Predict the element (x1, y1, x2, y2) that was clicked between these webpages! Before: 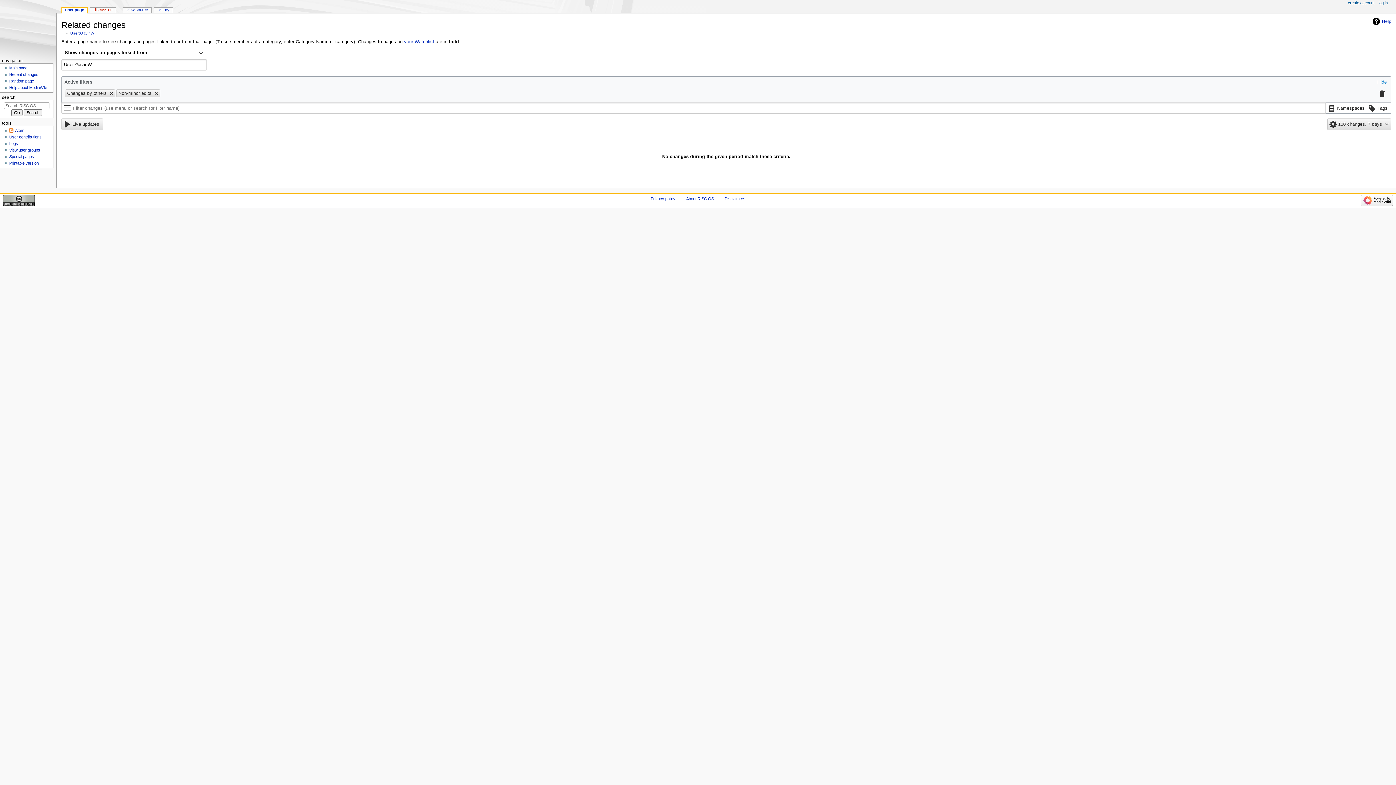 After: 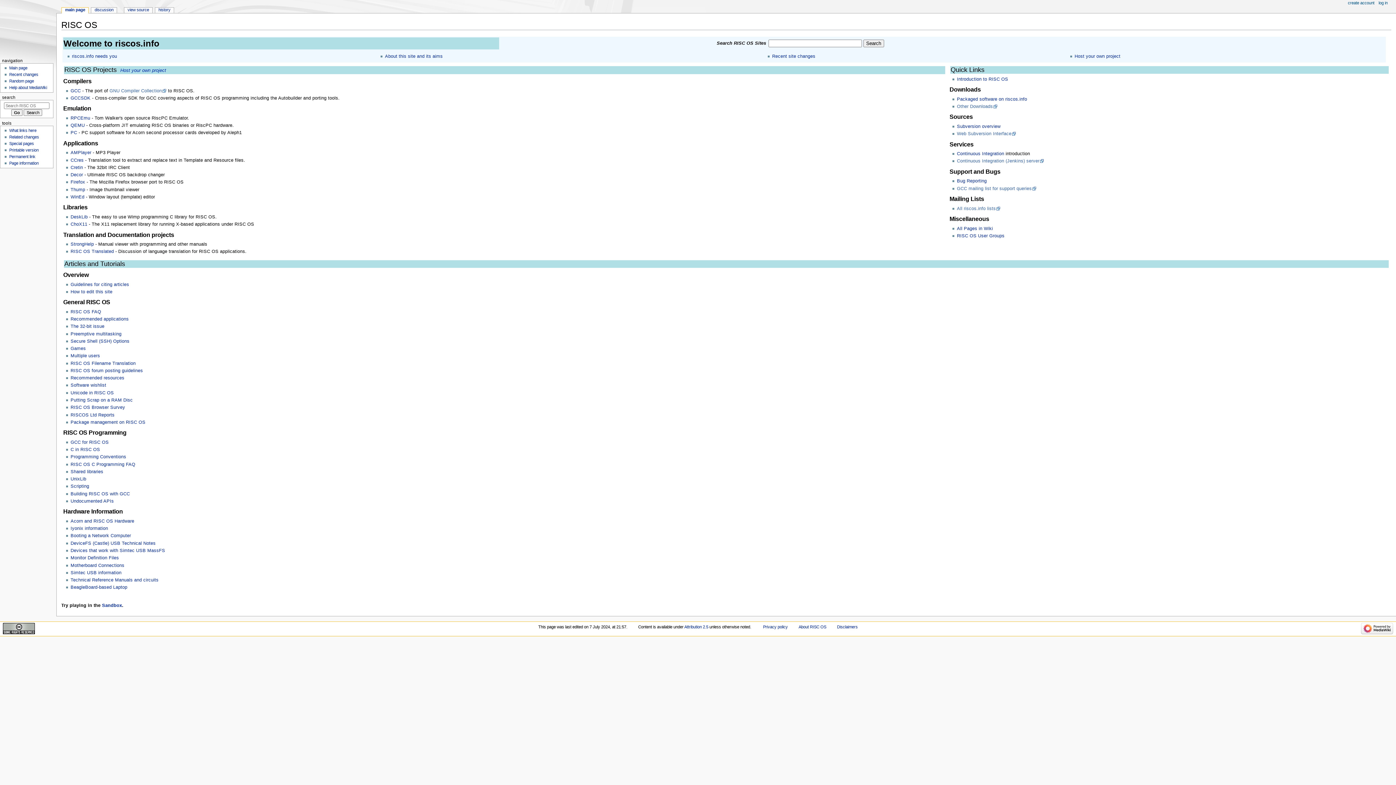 Action: bbox: (0, 0, 56, 56)